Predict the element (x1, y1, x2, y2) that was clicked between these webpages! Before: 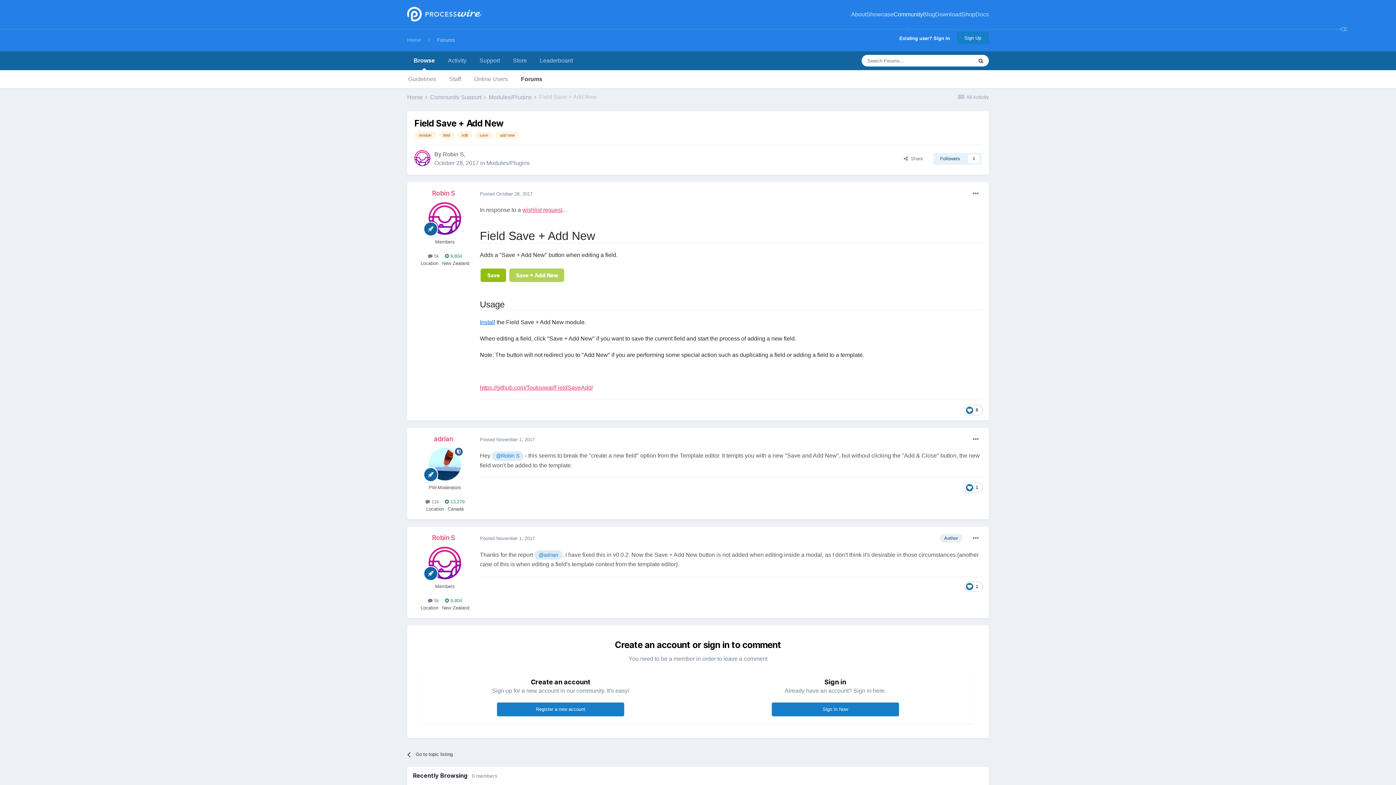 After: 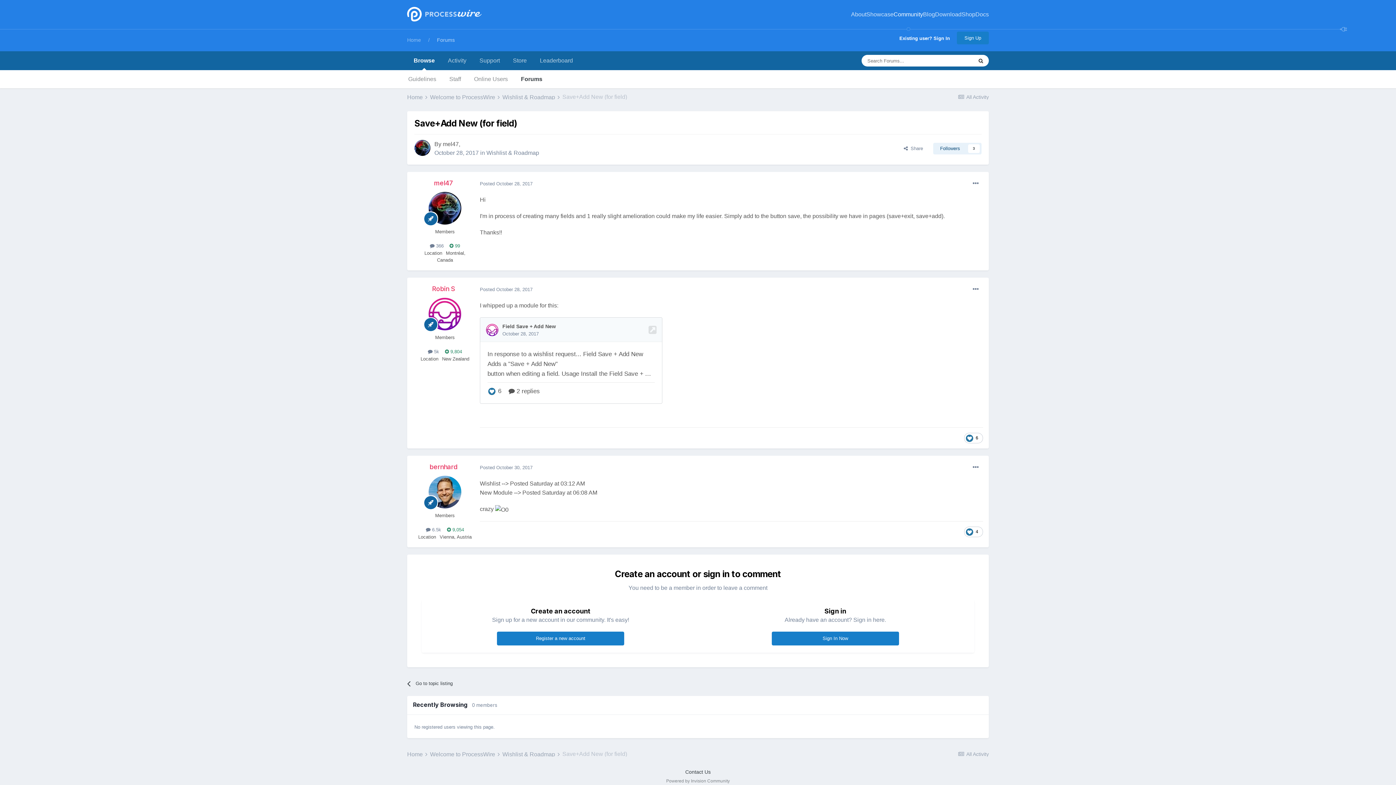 Action: bbox: (522, 207, 562, 213) label: wishlist request